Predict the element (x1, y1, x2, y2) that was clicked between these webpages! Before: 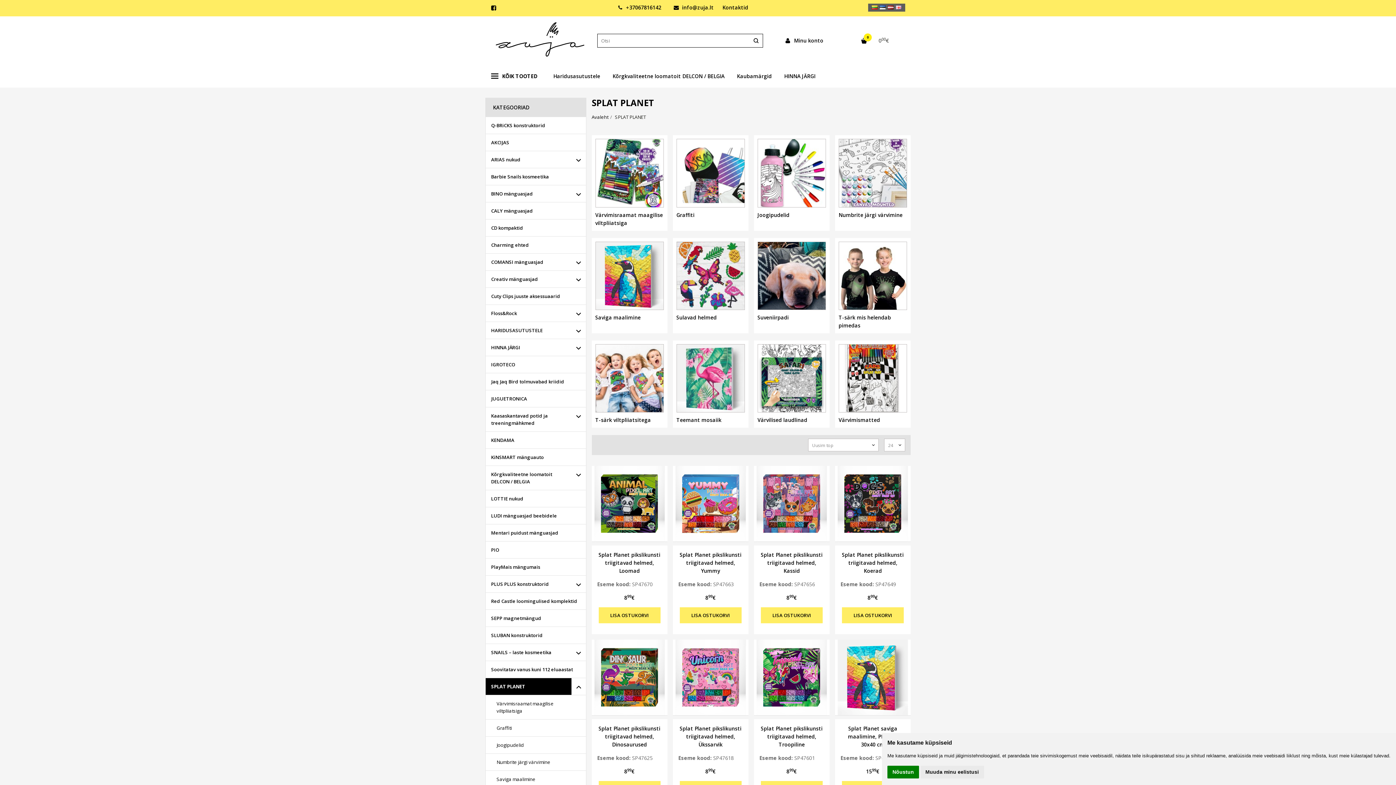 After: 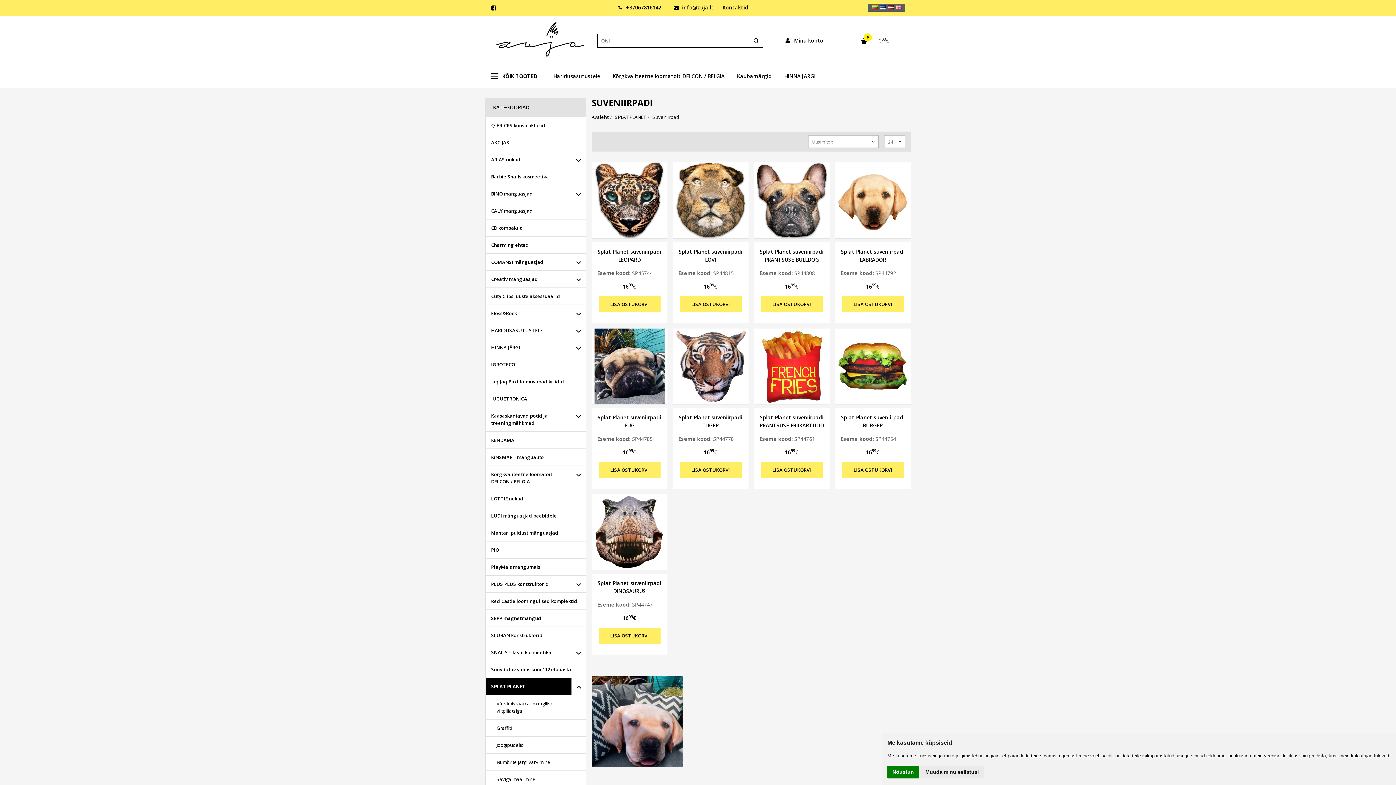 Action: label: Suveniirpadi bbox: (754, 238, 829, 333)